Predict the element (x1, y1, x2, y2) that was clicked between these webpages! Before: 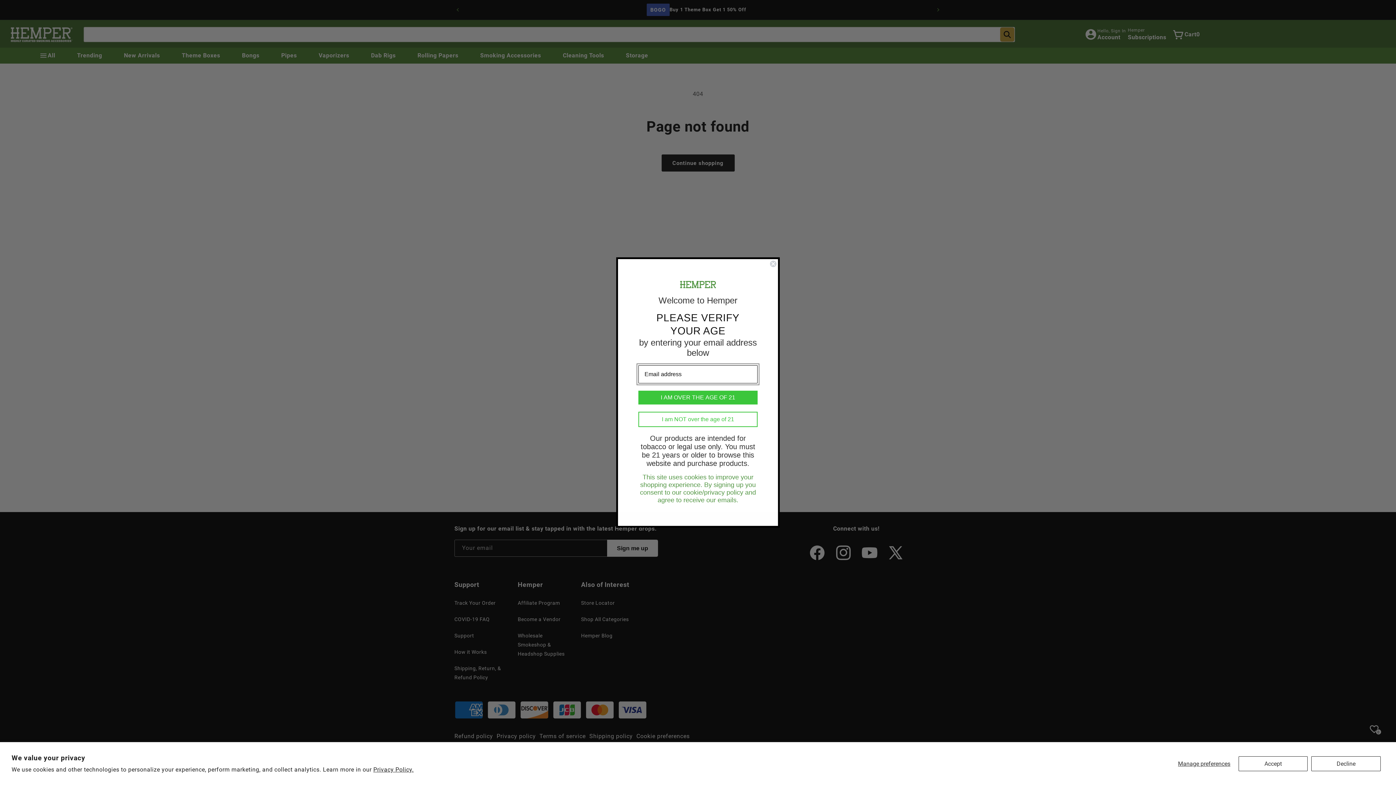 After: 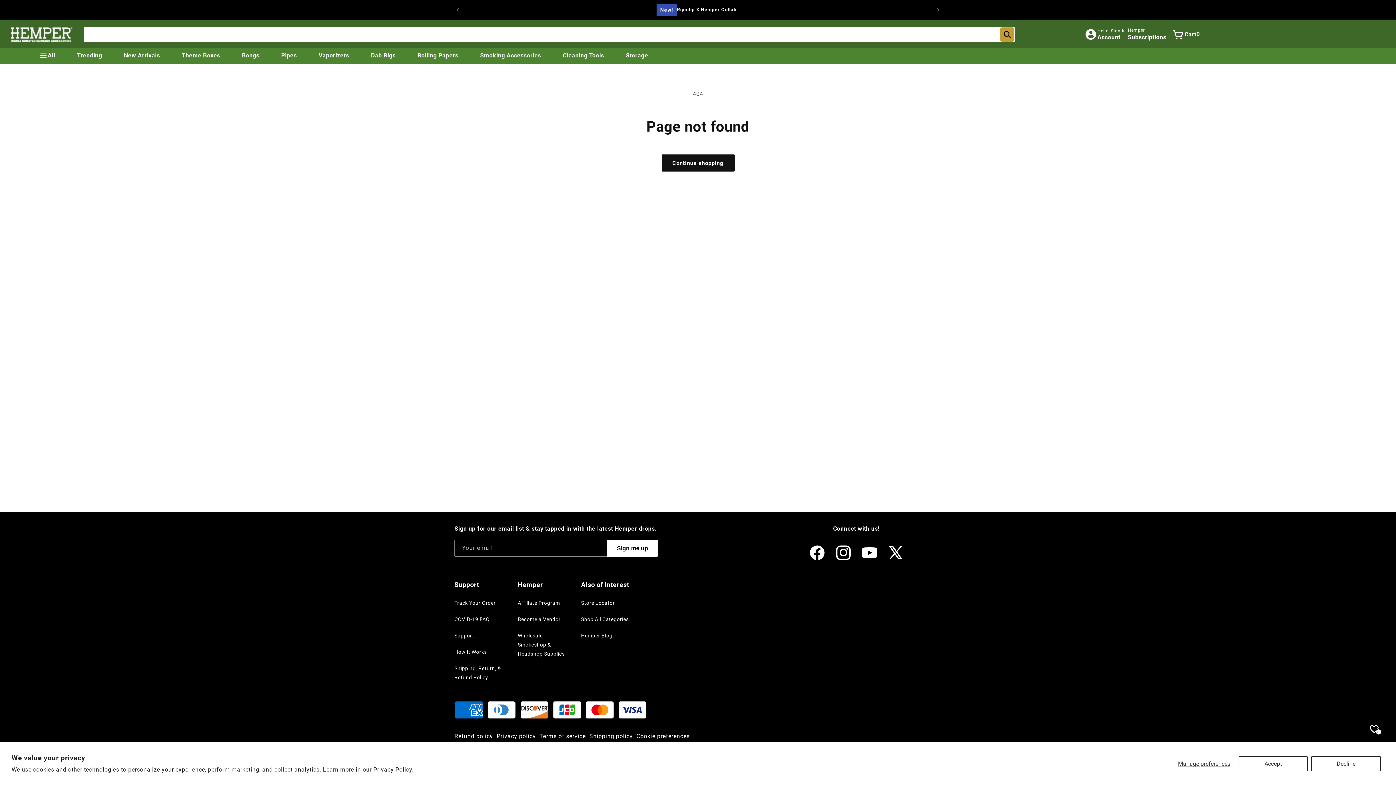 Action: label: I am NOT over the age of 21 bbox: (638, 411, 757, 427)